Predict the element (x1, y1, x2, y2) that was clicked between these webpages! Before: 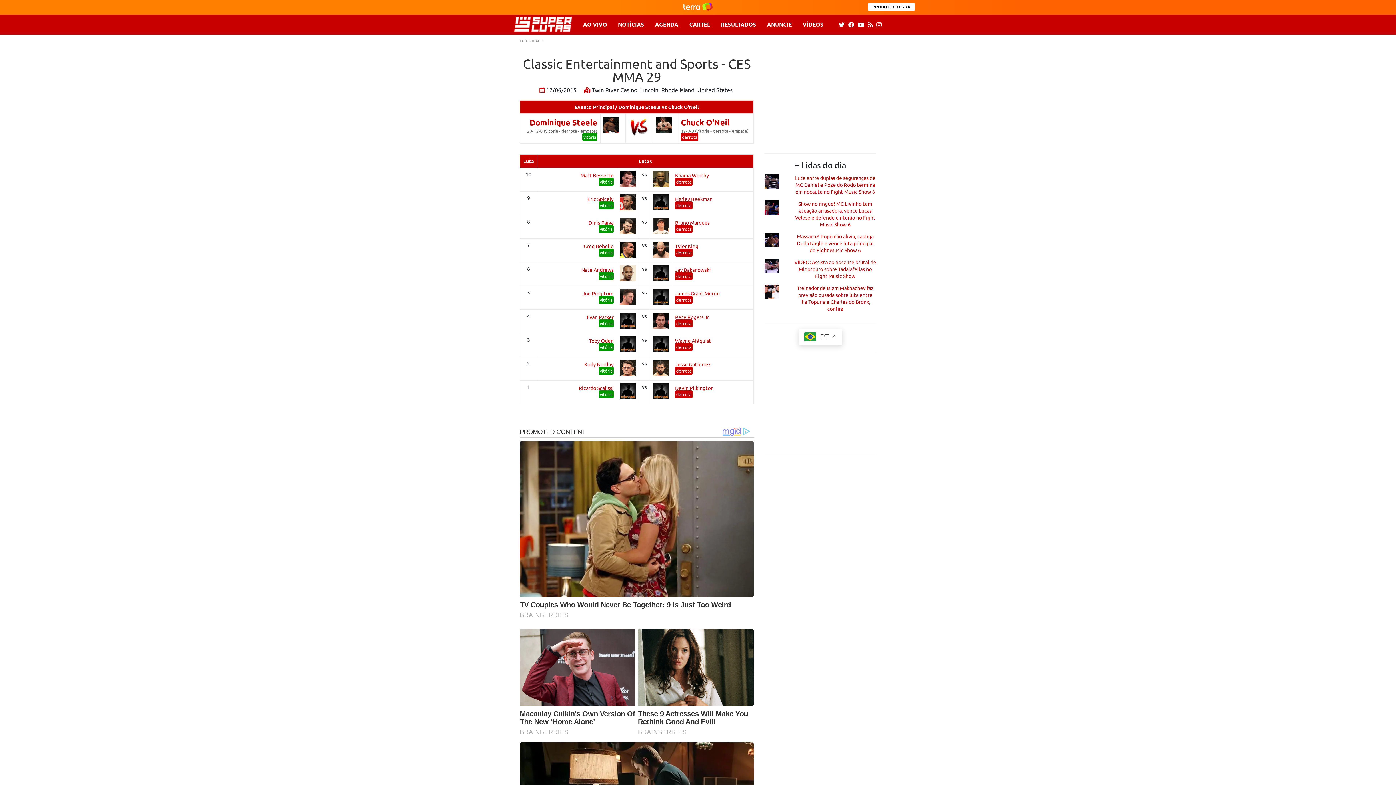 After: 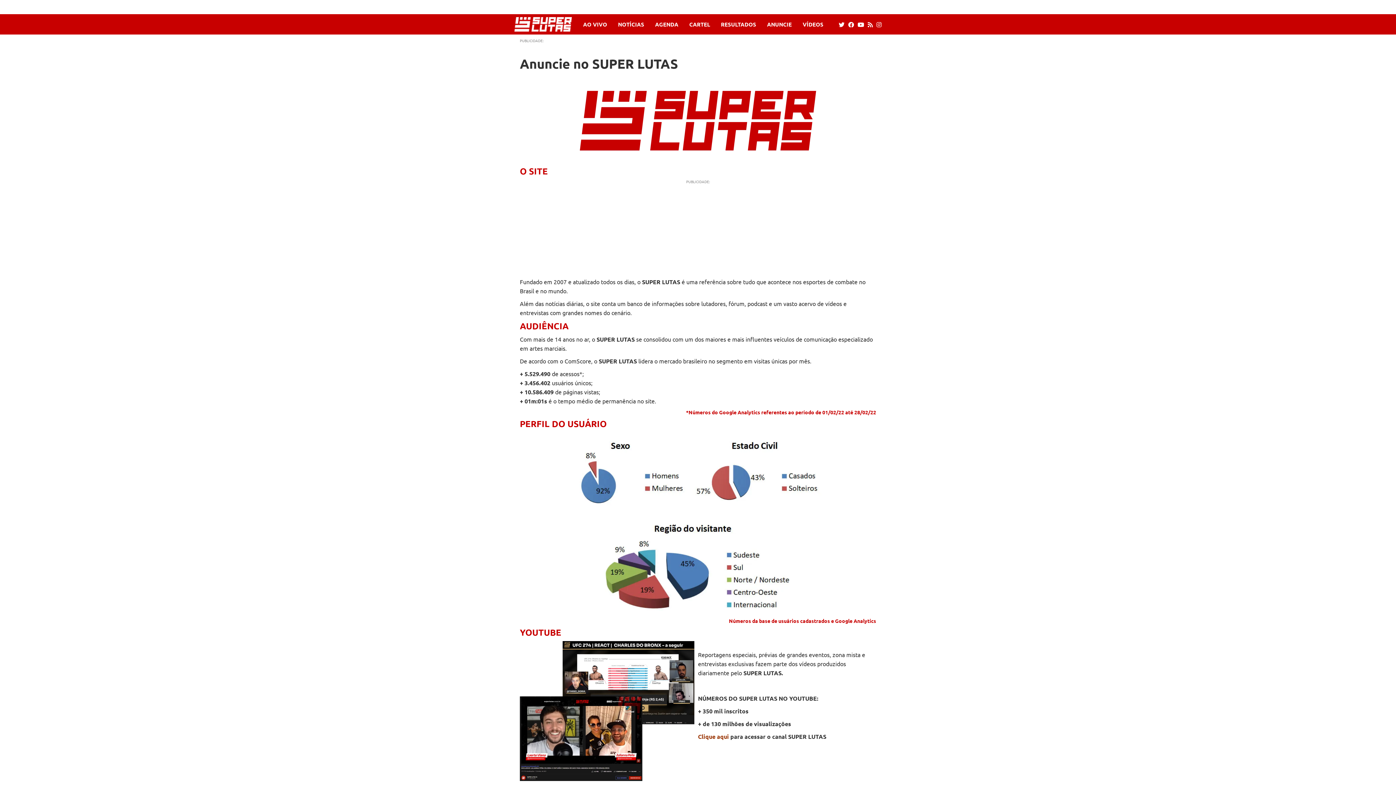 Action: label: ANUNCIE bbox: (761, 21, 797, 27)